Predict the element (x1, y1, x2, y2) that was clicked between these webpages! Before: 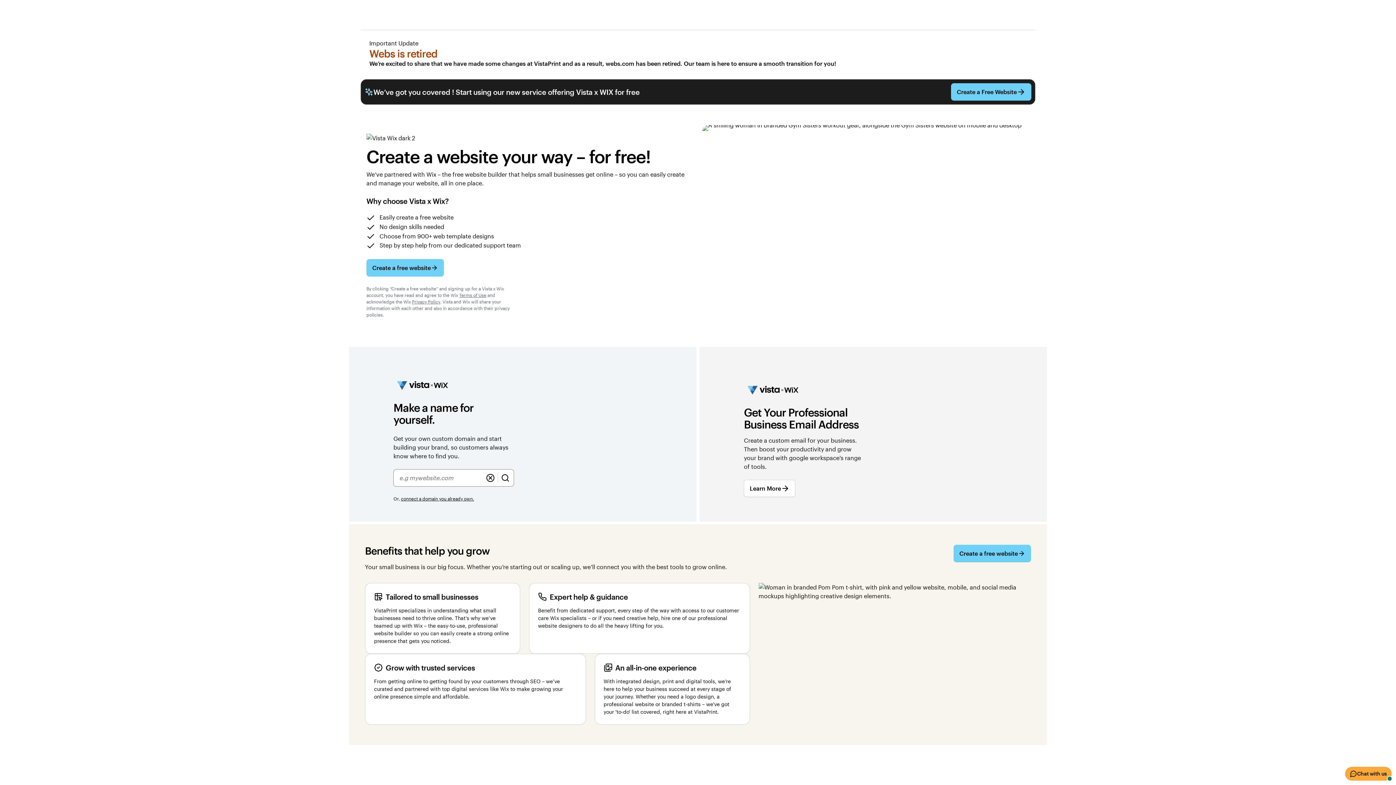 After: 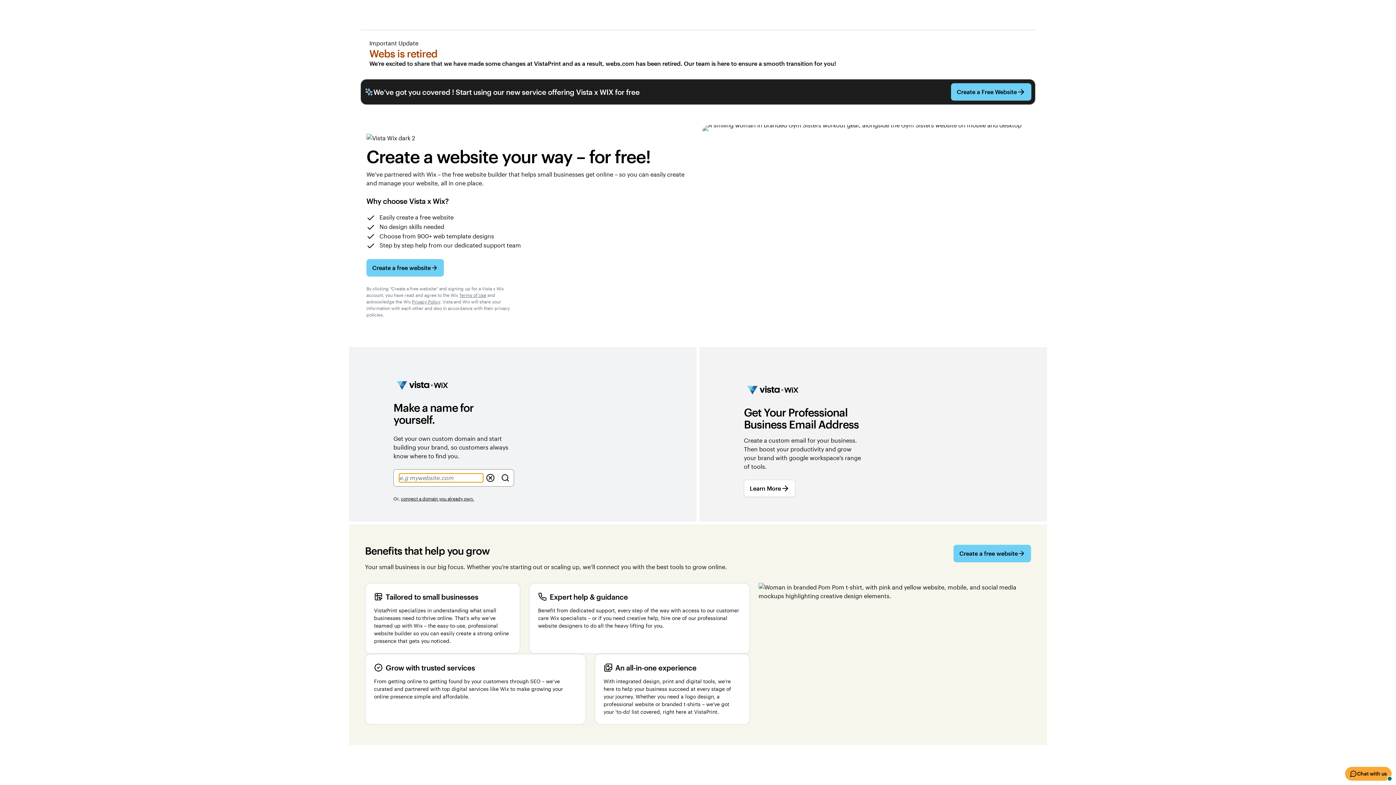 Action: label: Clear bbox: (483, 470, 497, 485)